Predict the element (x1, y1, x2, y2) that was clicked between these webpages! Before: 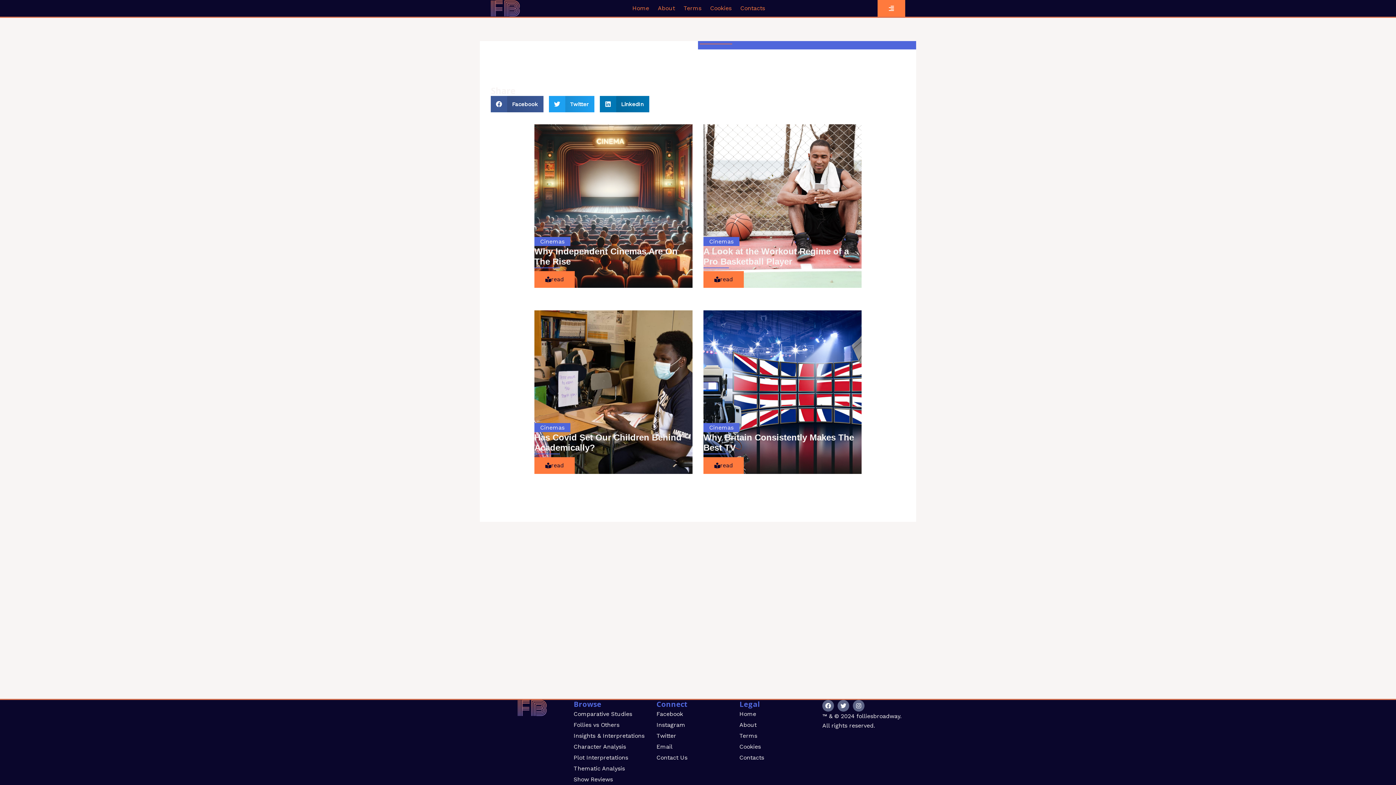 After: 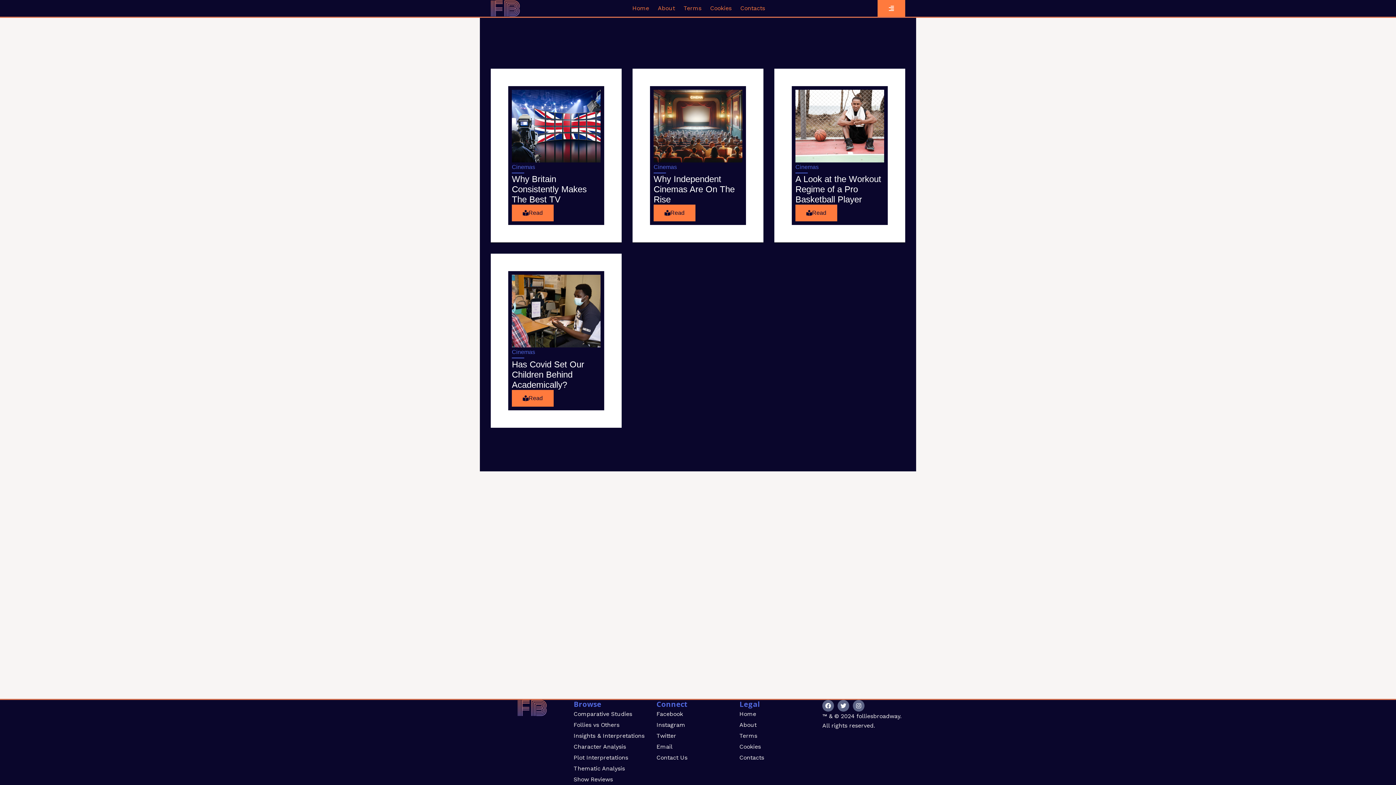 Action: label: Cinemas bbox: (703, 423, 739, 432)